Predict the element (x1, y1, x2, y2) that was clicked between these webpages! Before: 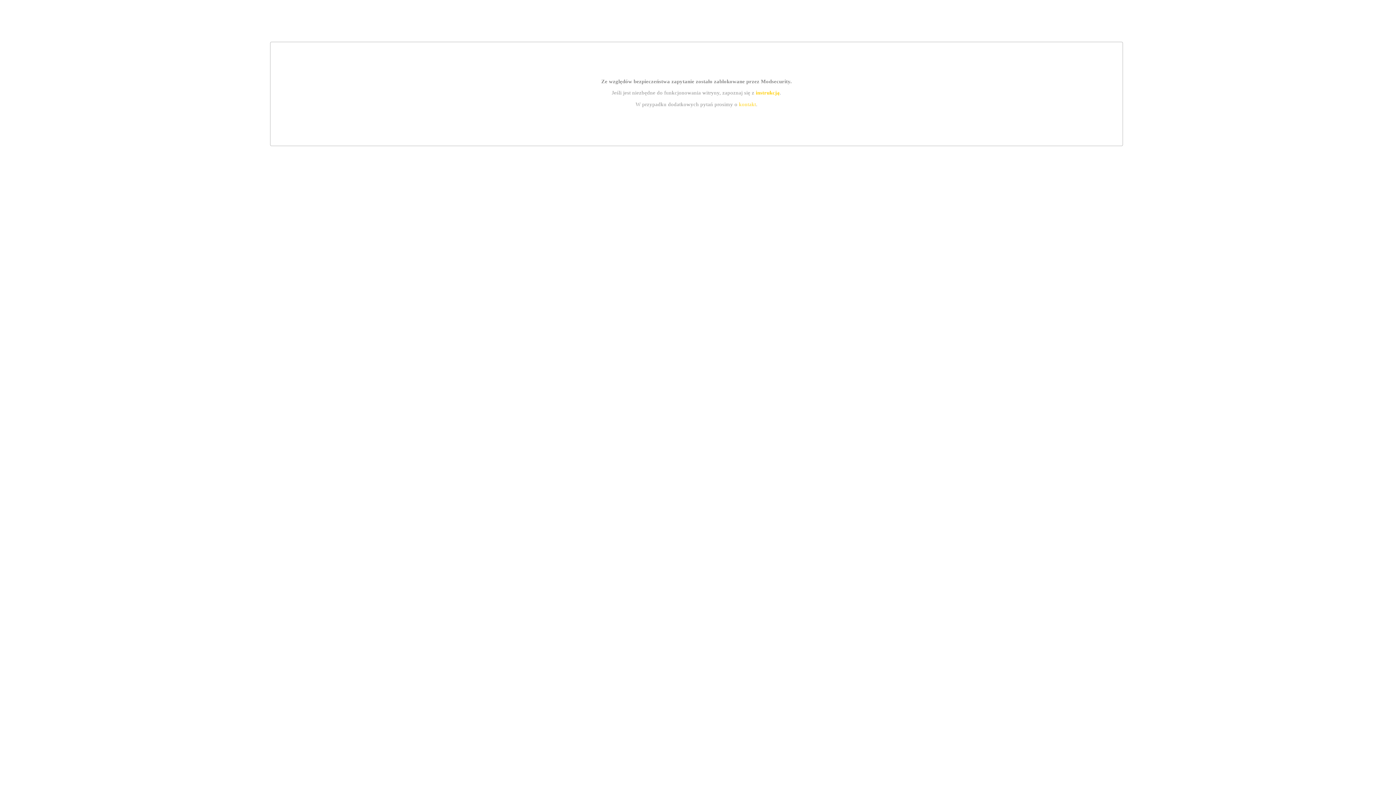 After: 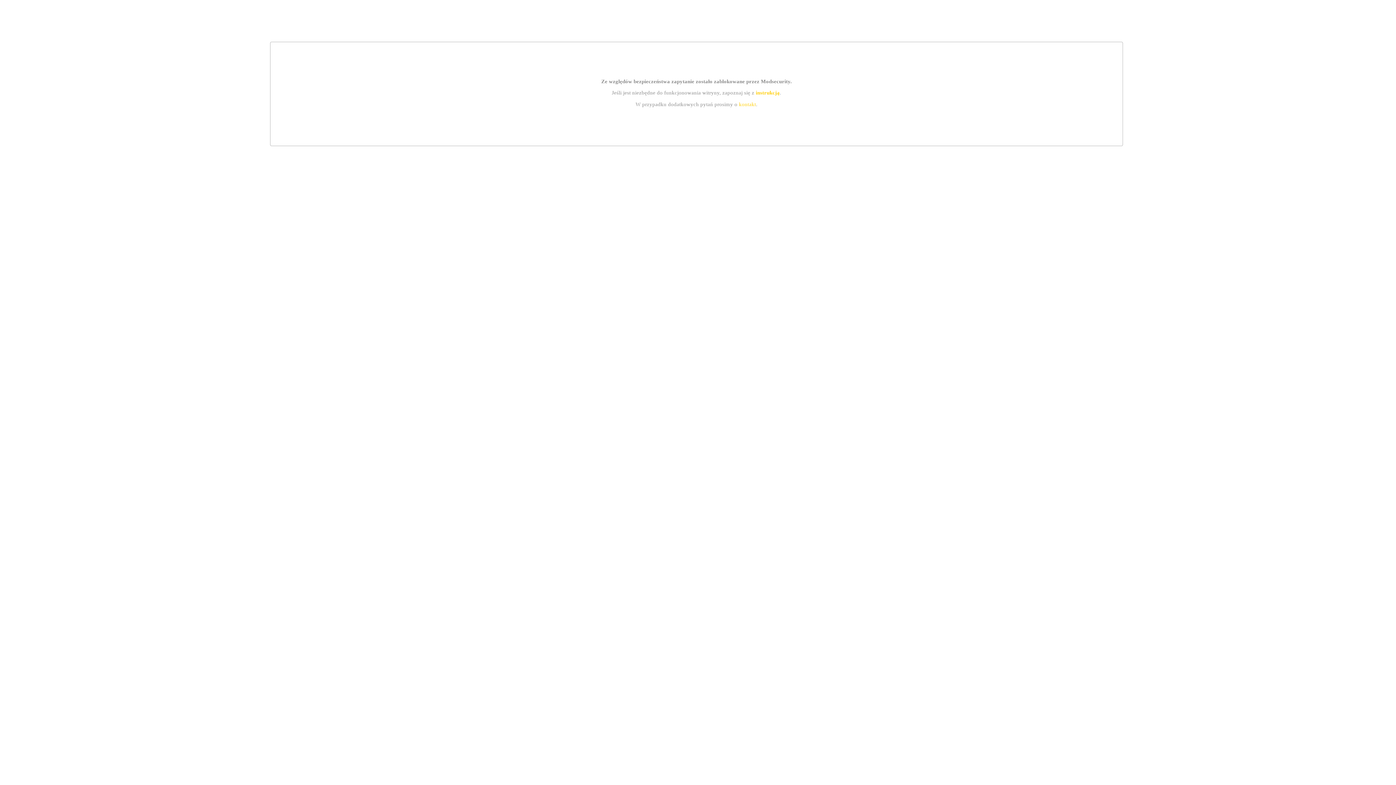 Action: bbox: (739, 101, 756, 107) label: kontakt